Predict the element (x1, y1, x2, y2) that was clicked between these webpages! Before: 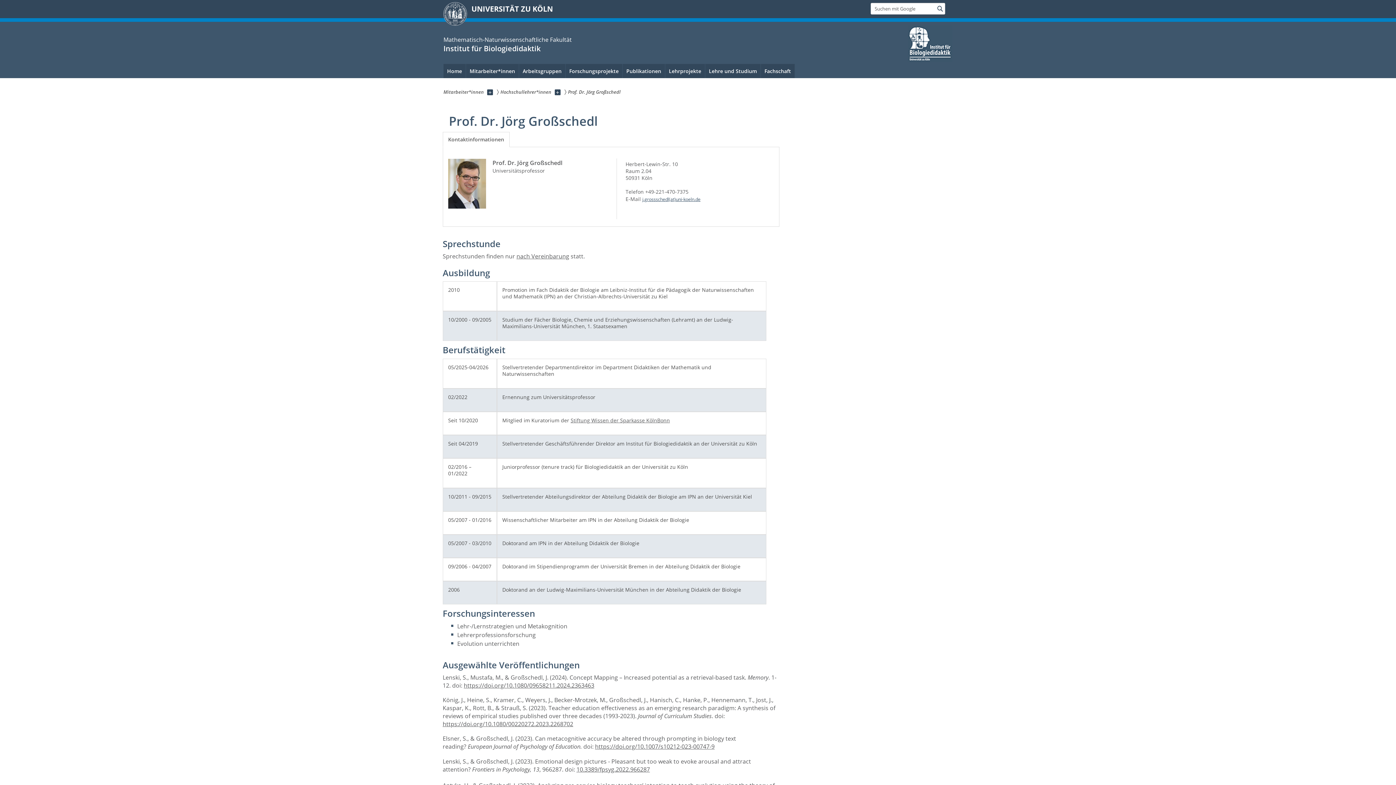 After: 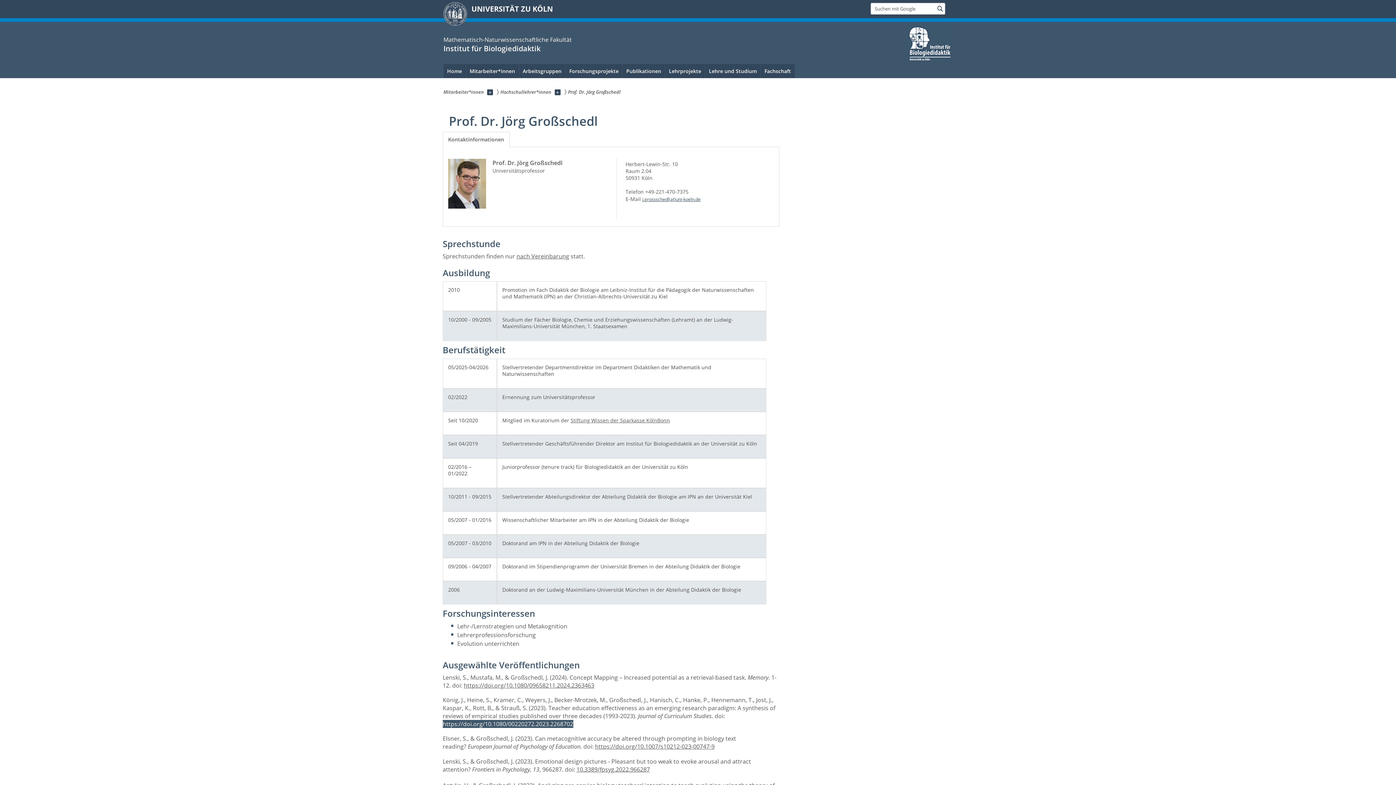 Action: label: https://doi.org/10.1080/00220272.2023.2268702 bbox: (442, 720, 573, 728)